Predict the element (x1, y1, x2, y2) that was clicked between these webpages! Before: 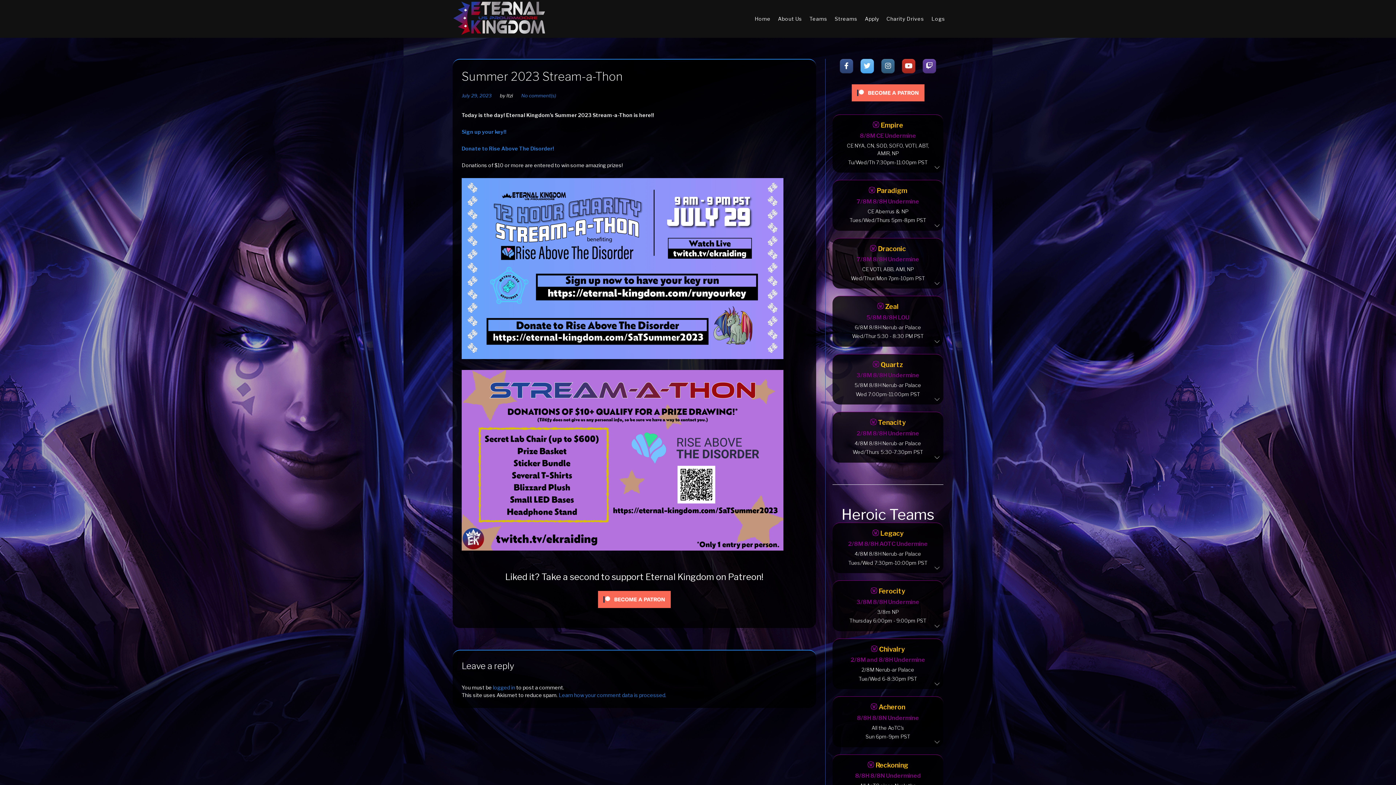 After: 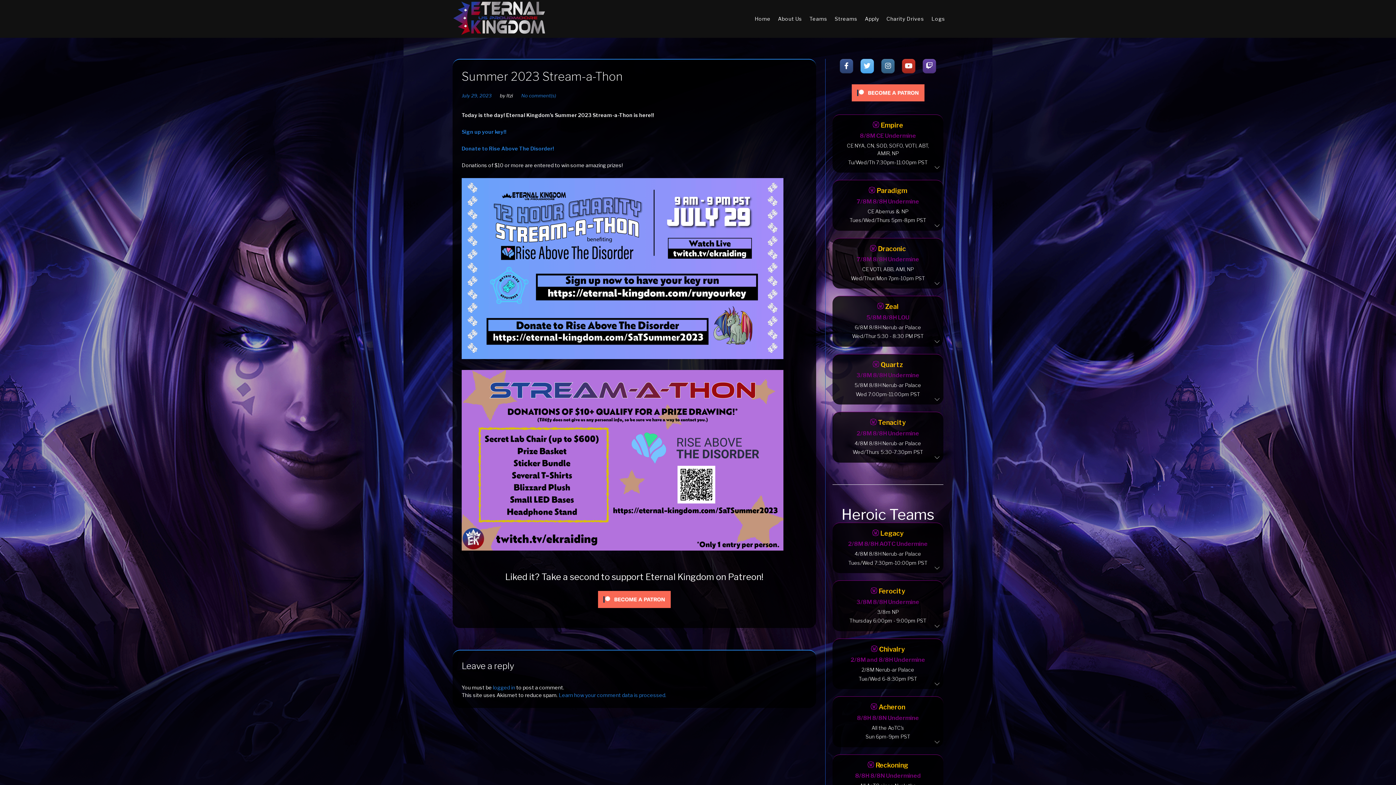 Action: label: Eternal Kingdom on Instagram bbox: (881, 58, 894, 73)